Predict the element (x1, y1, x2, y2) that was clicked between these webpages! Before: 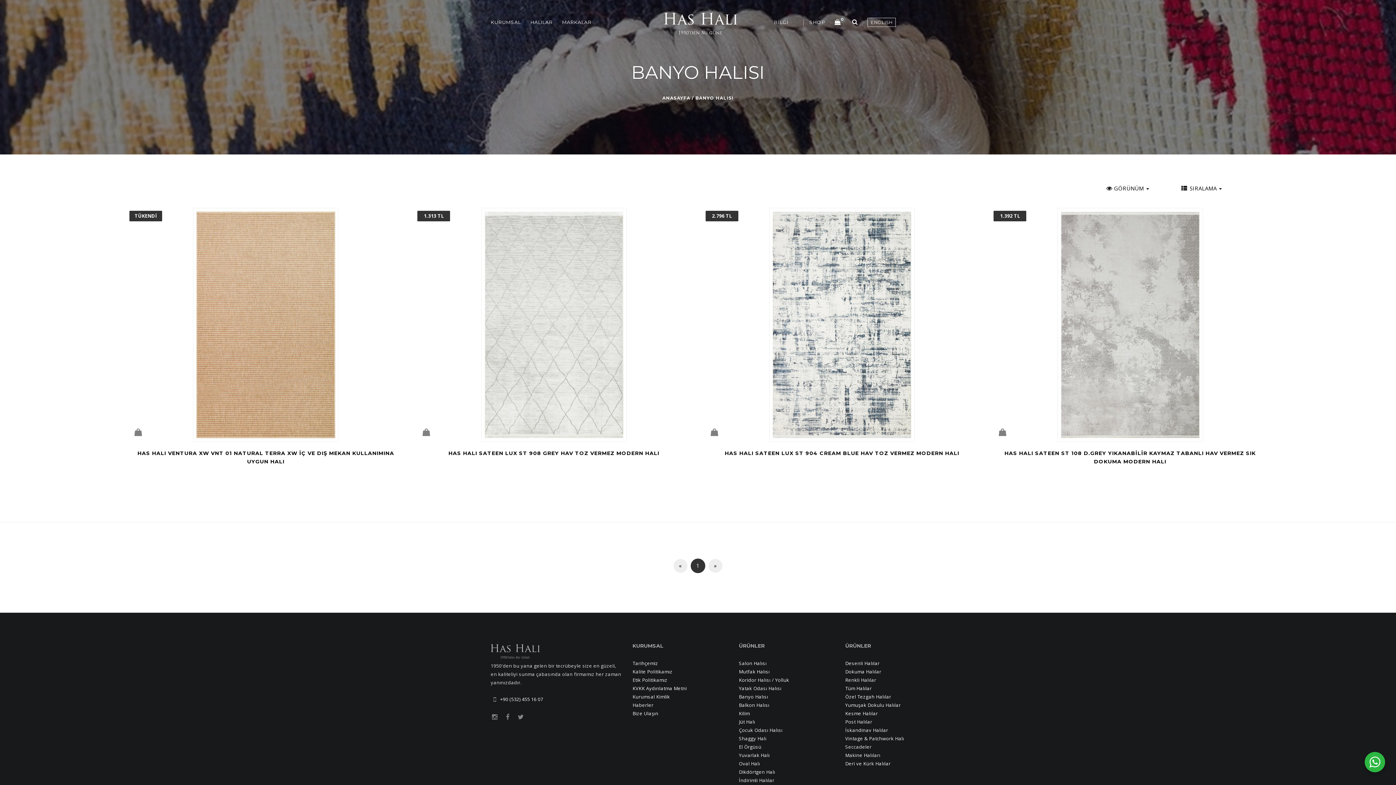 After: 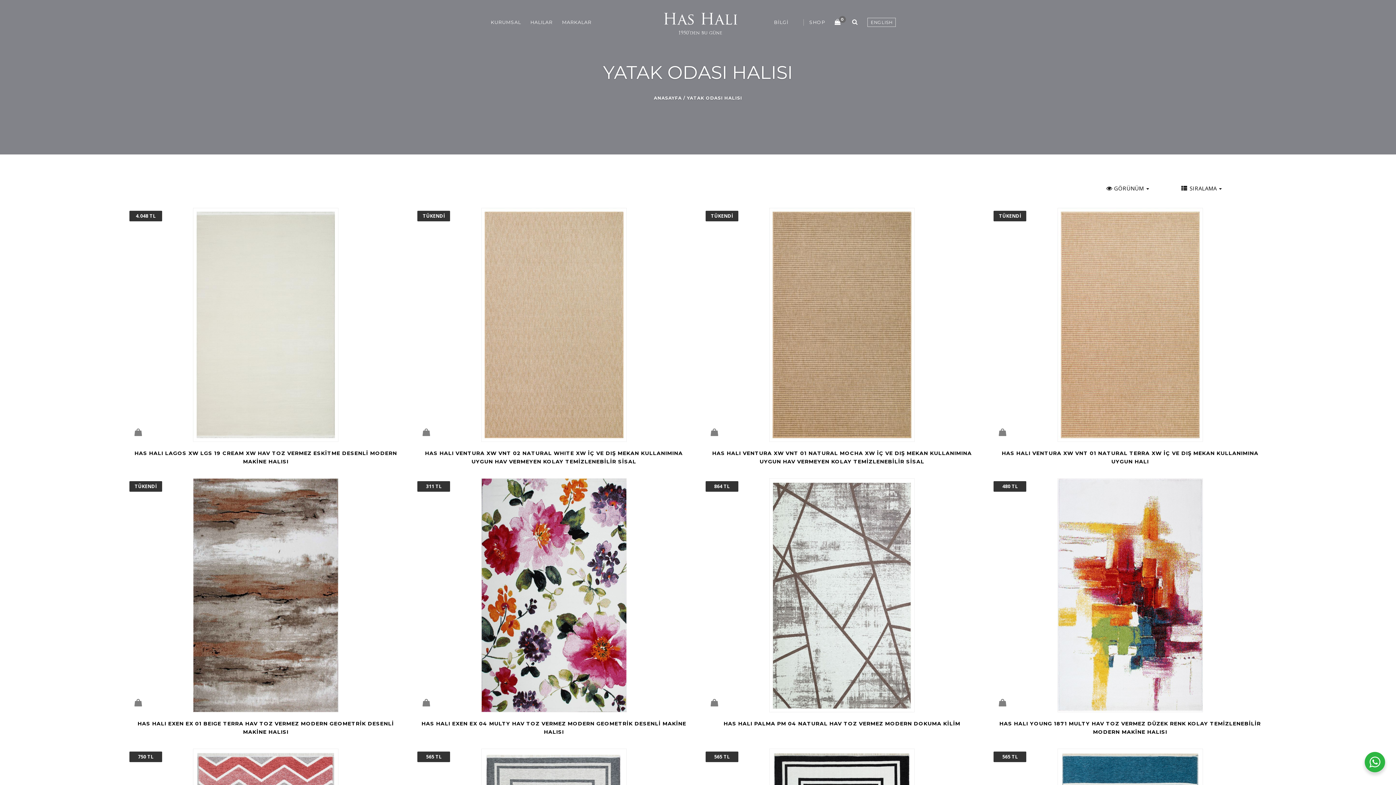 Action: label: Yatak Odası Halısı bbox: (739, 685, 781, 692)